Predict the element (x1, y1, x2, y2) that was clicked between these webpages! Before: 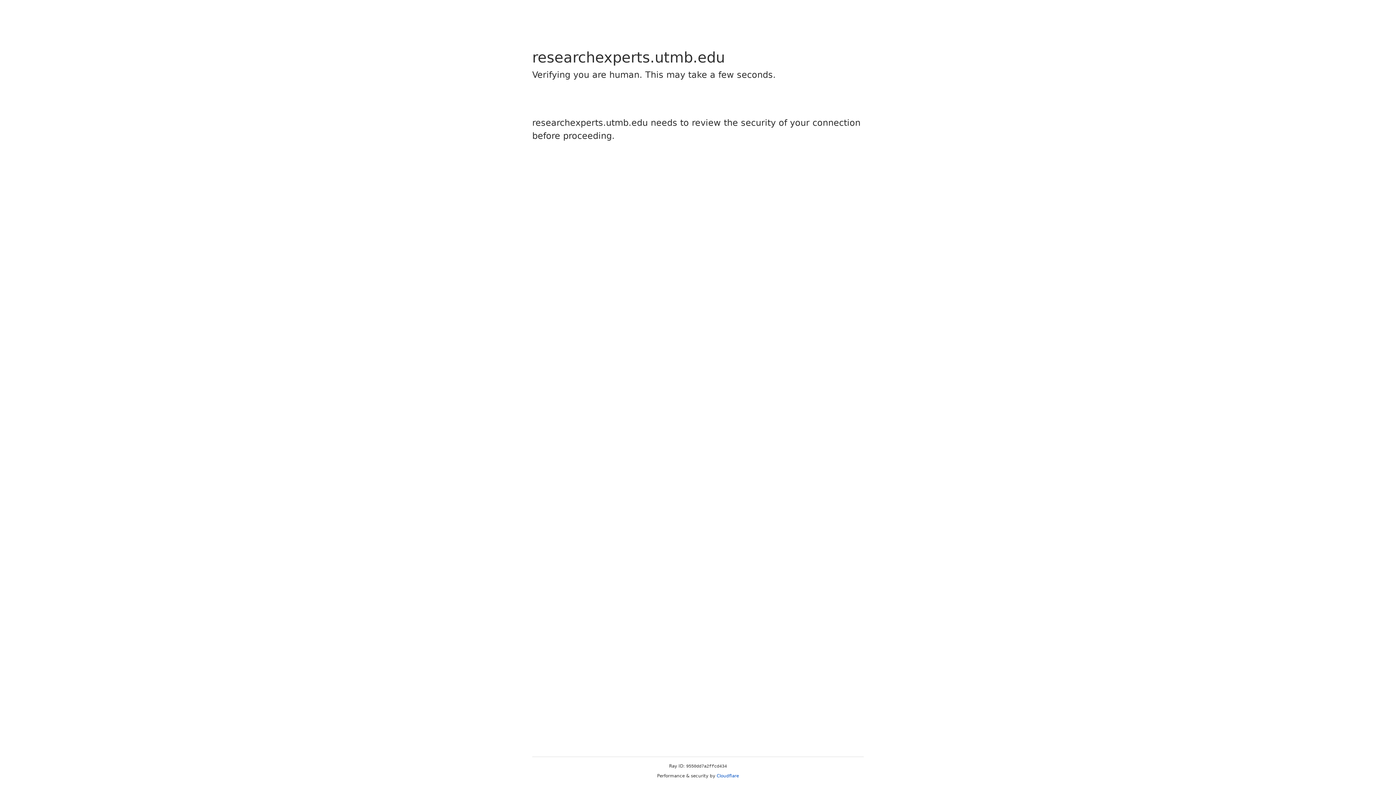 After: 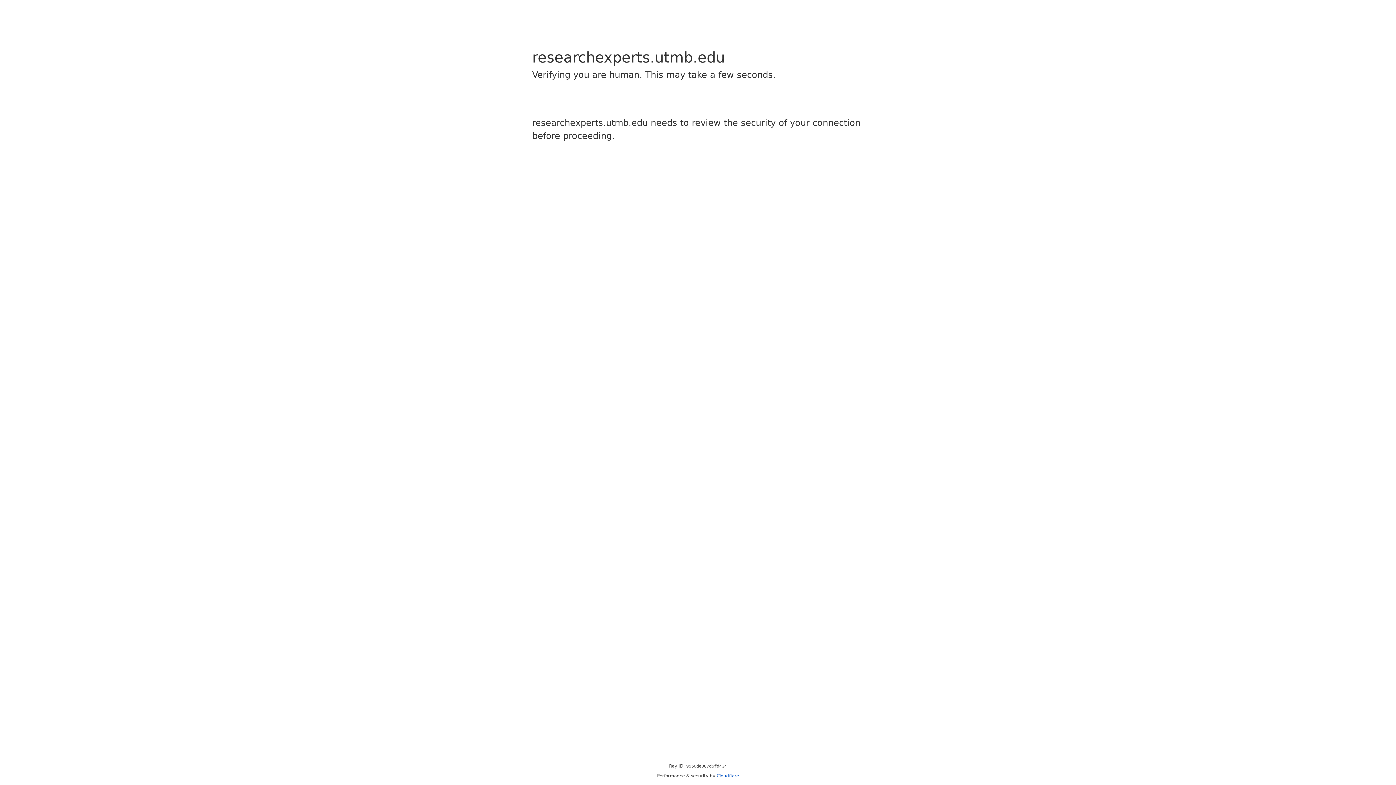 Action: bbox: (716, 773, 739, 778) label: Cloudflare